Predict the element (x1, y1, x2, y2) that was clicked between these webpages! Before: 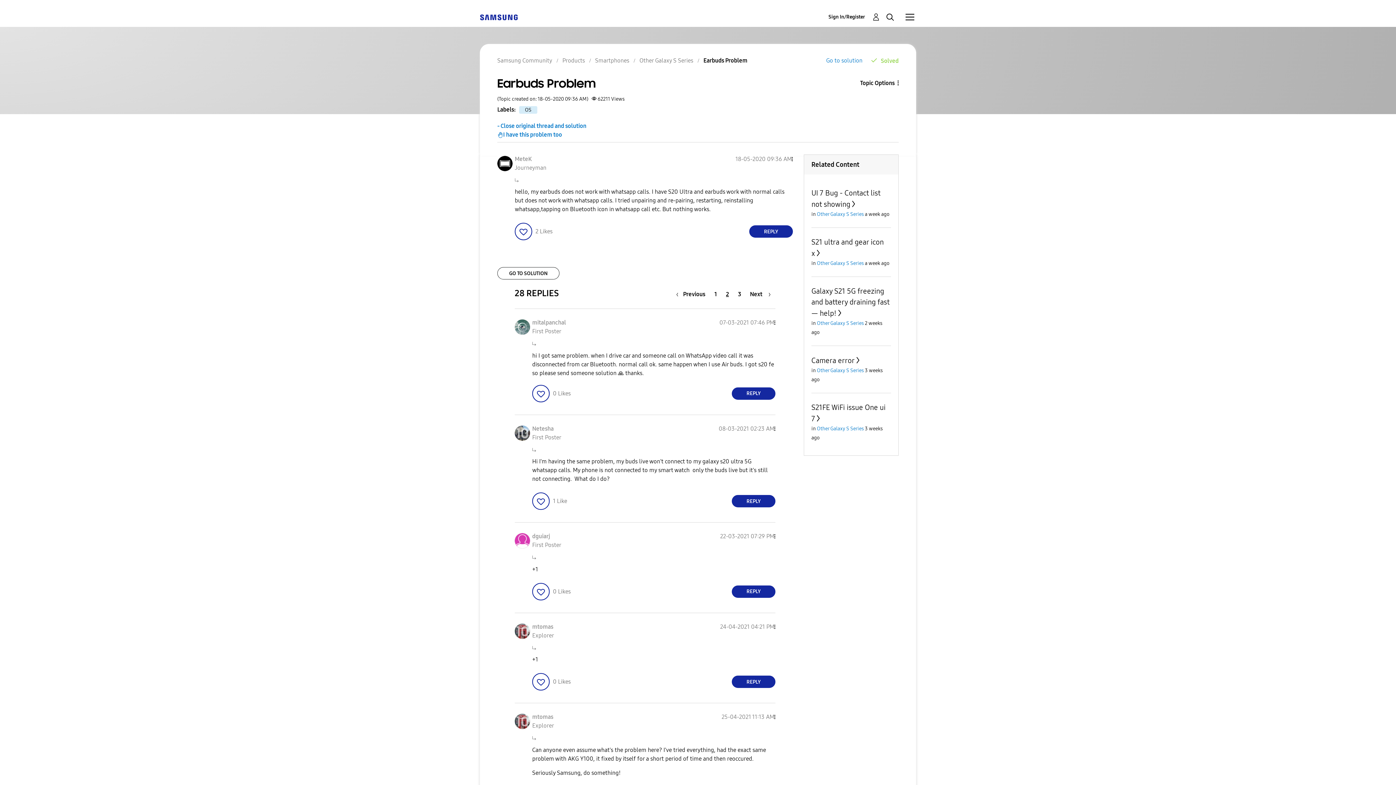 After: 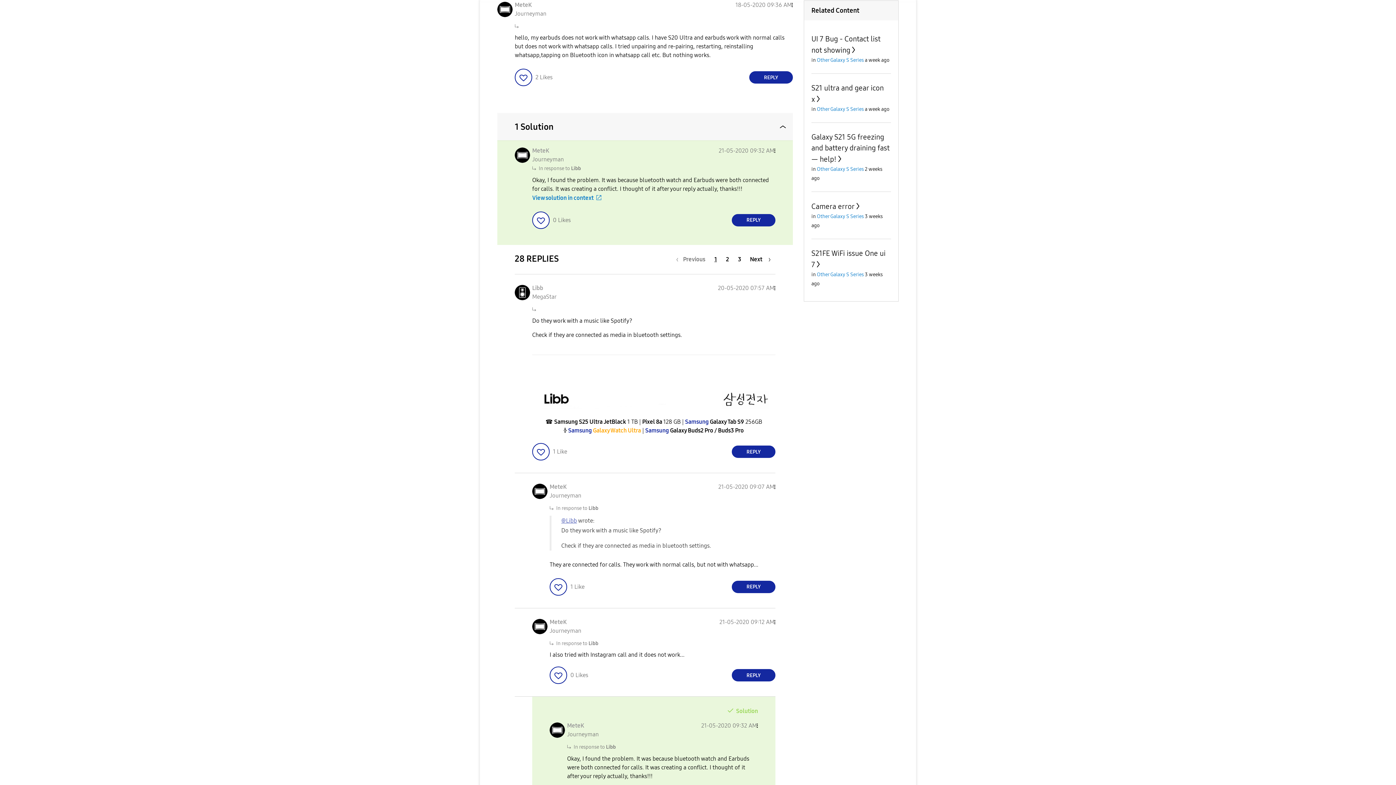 Action: label: GO TO SOLUTION bbox: (497, 267, 559, 279)